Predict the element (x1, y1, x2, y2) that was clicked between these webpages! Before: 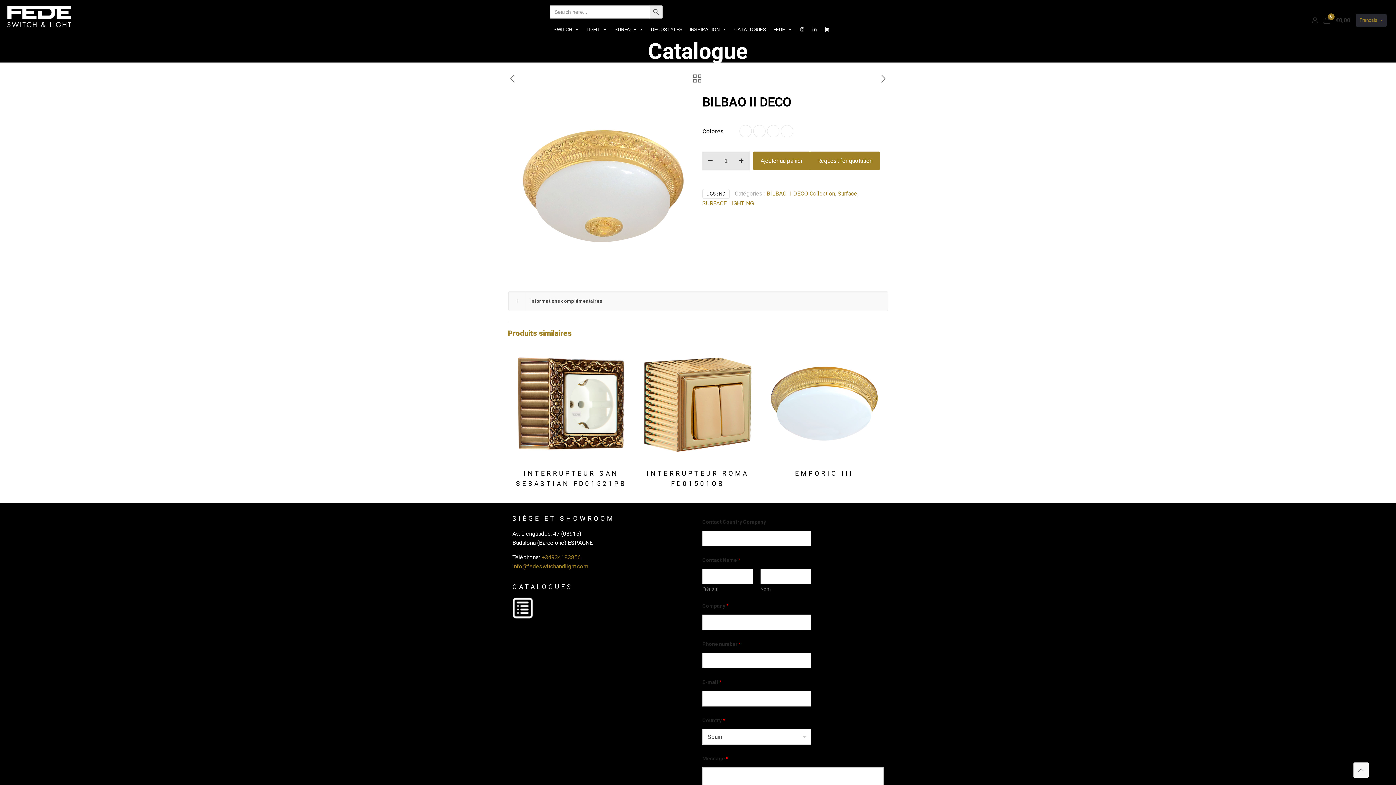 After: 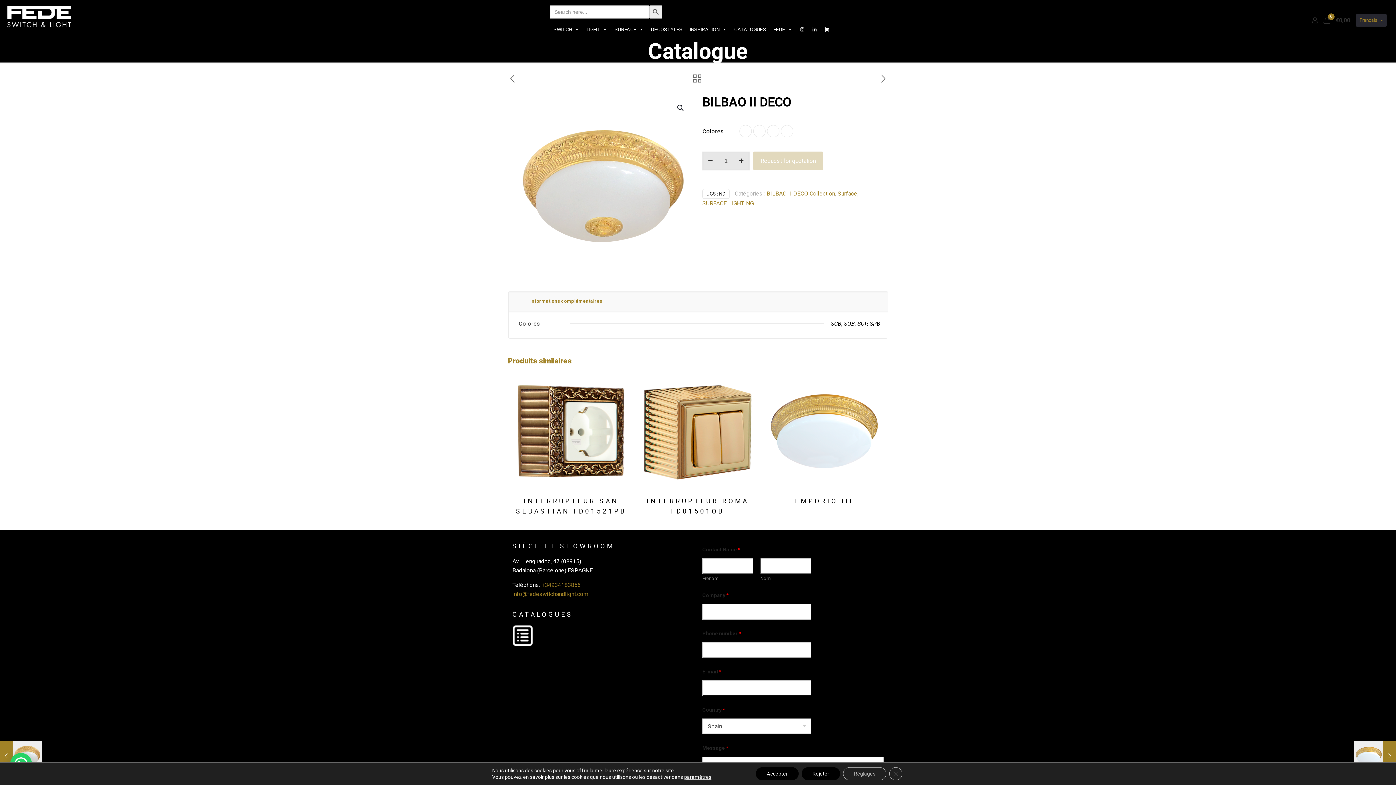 Action: bbox: (810, 151, 880, 170) label: Request for quotation